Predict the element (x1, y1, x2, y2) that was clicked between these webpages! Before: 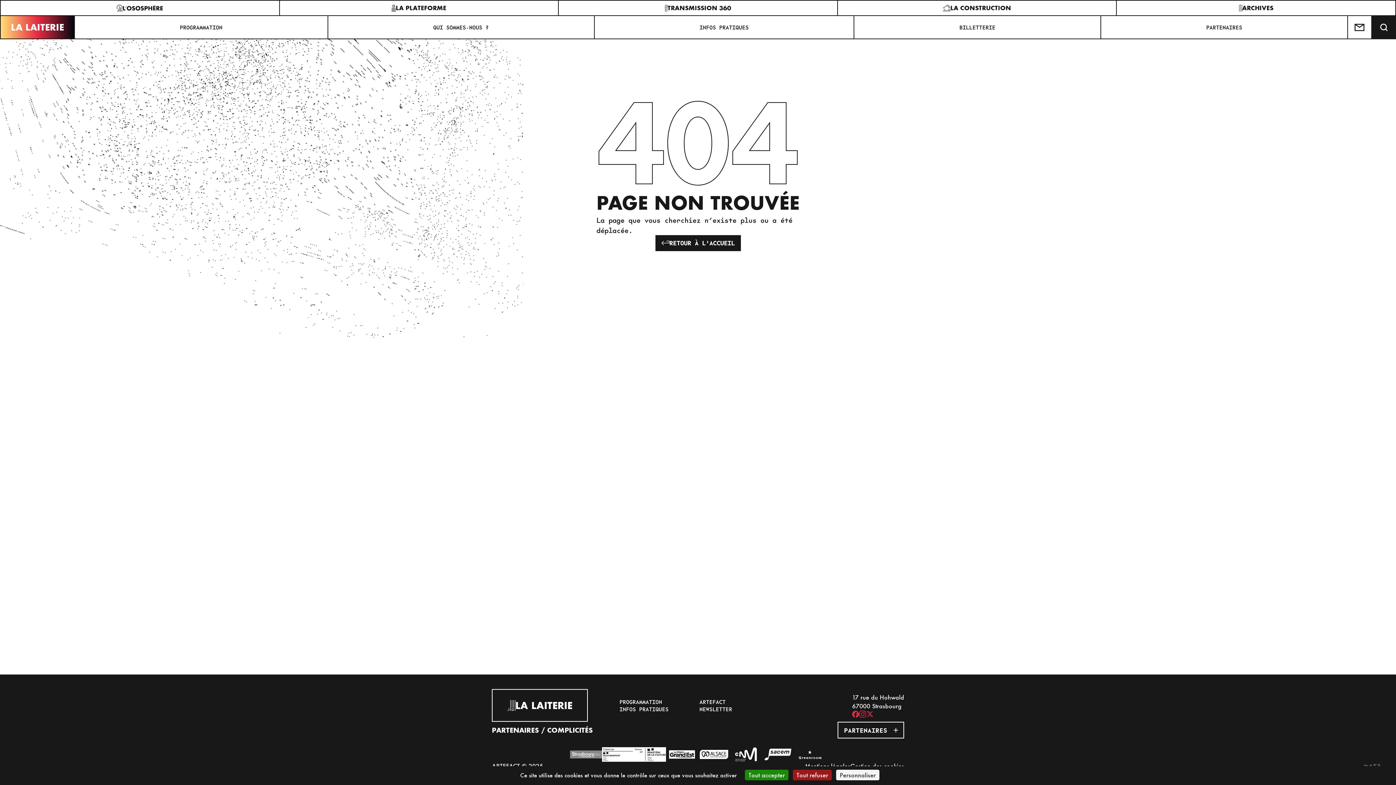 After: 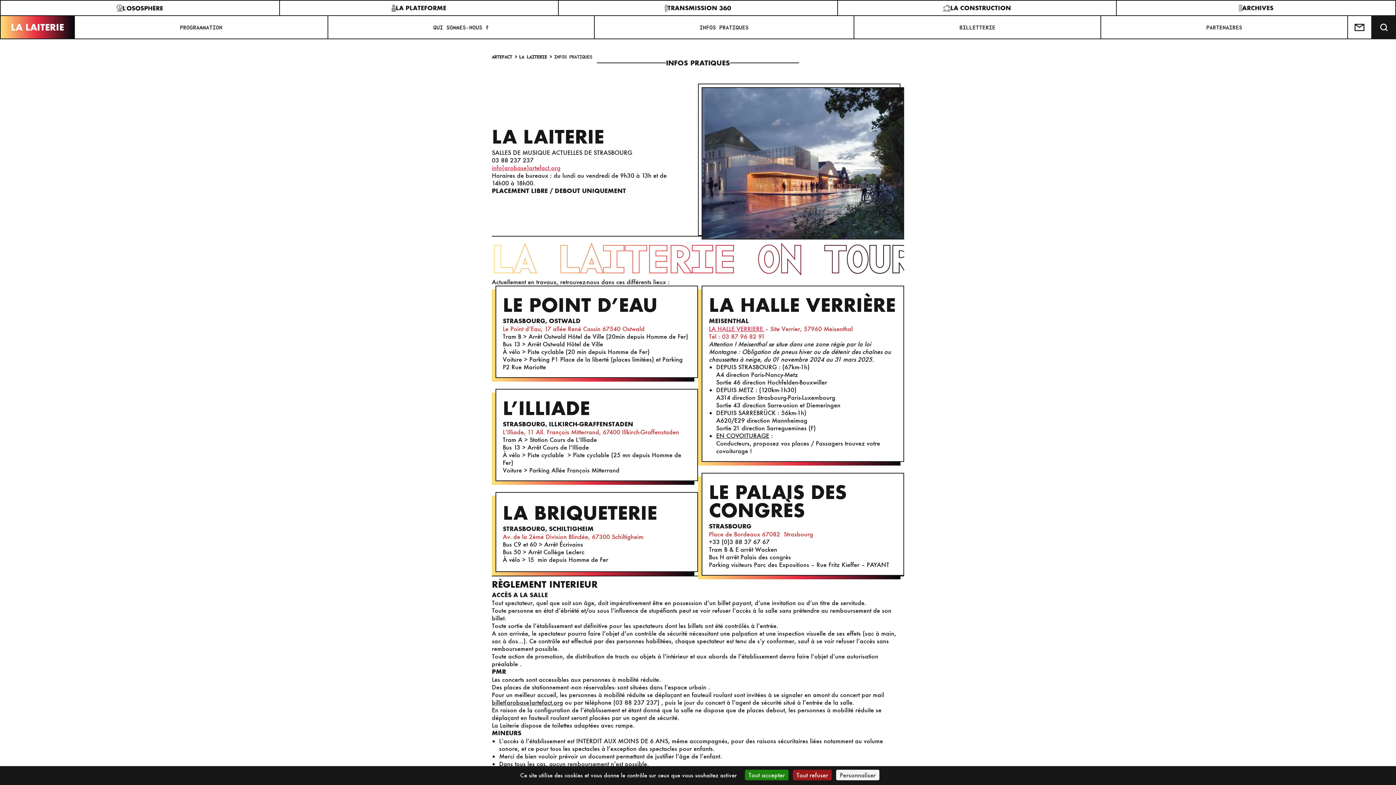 Action: label: INFOS PRATIQUES bbox: (594, 16, 853, 38)